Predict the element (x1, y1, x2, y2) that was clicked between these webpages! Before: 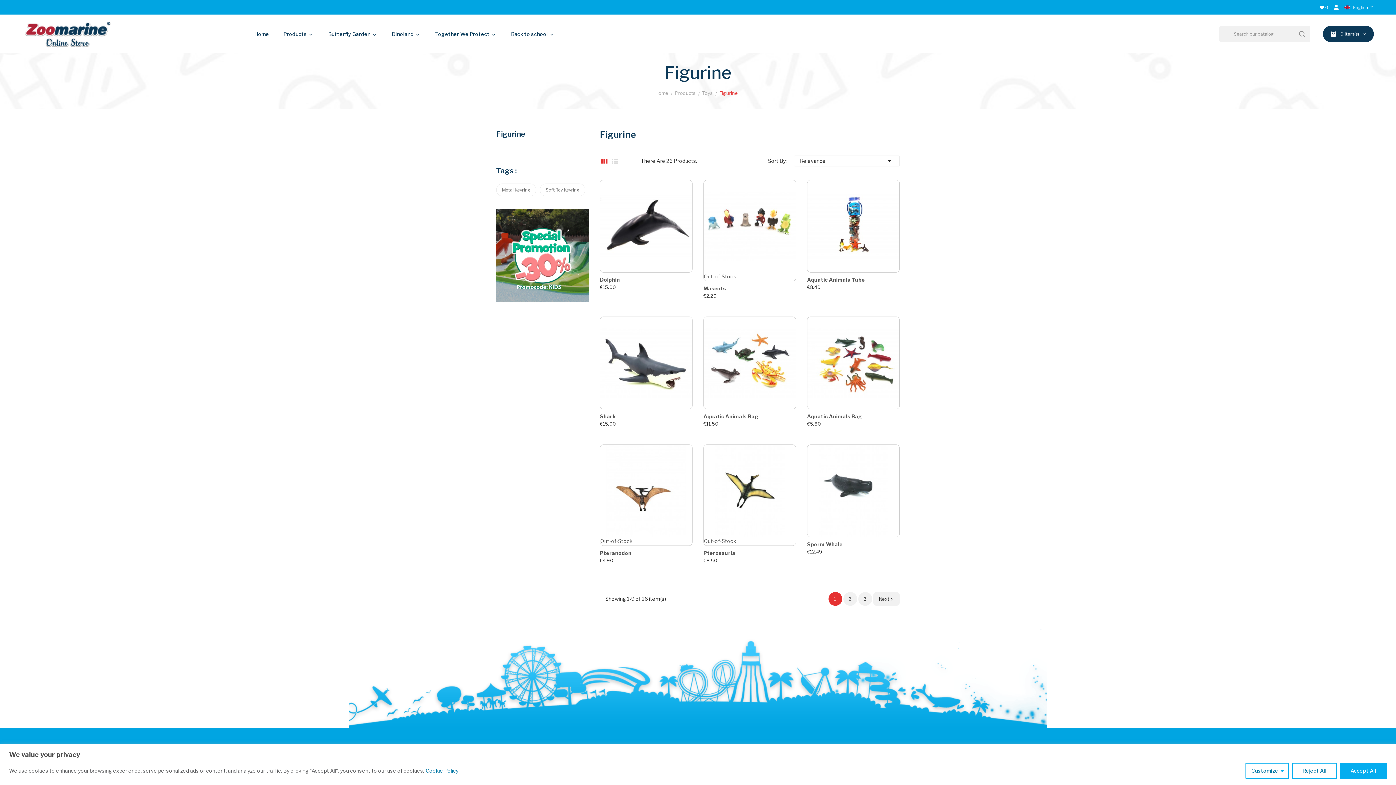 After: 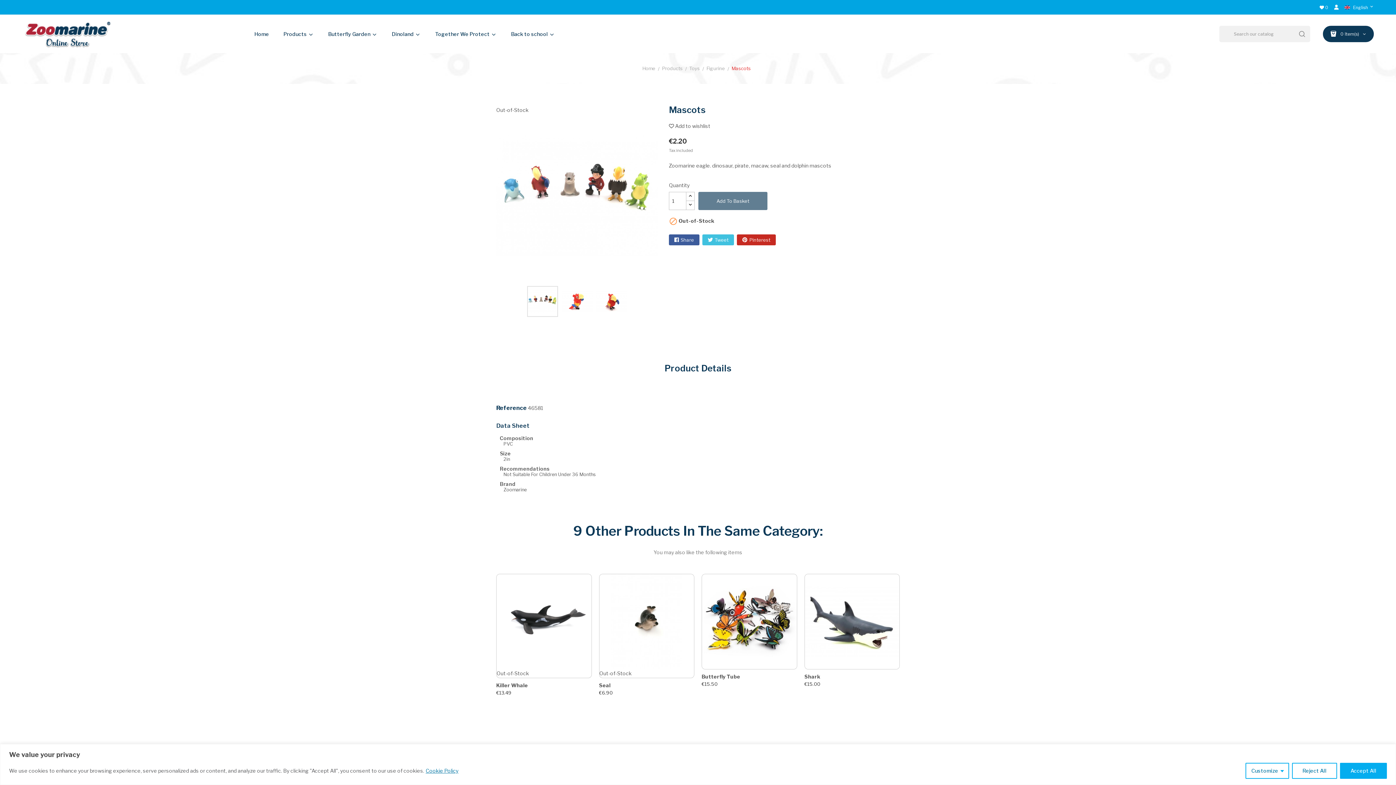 Action: bbox: (703, 180, 795, 272)